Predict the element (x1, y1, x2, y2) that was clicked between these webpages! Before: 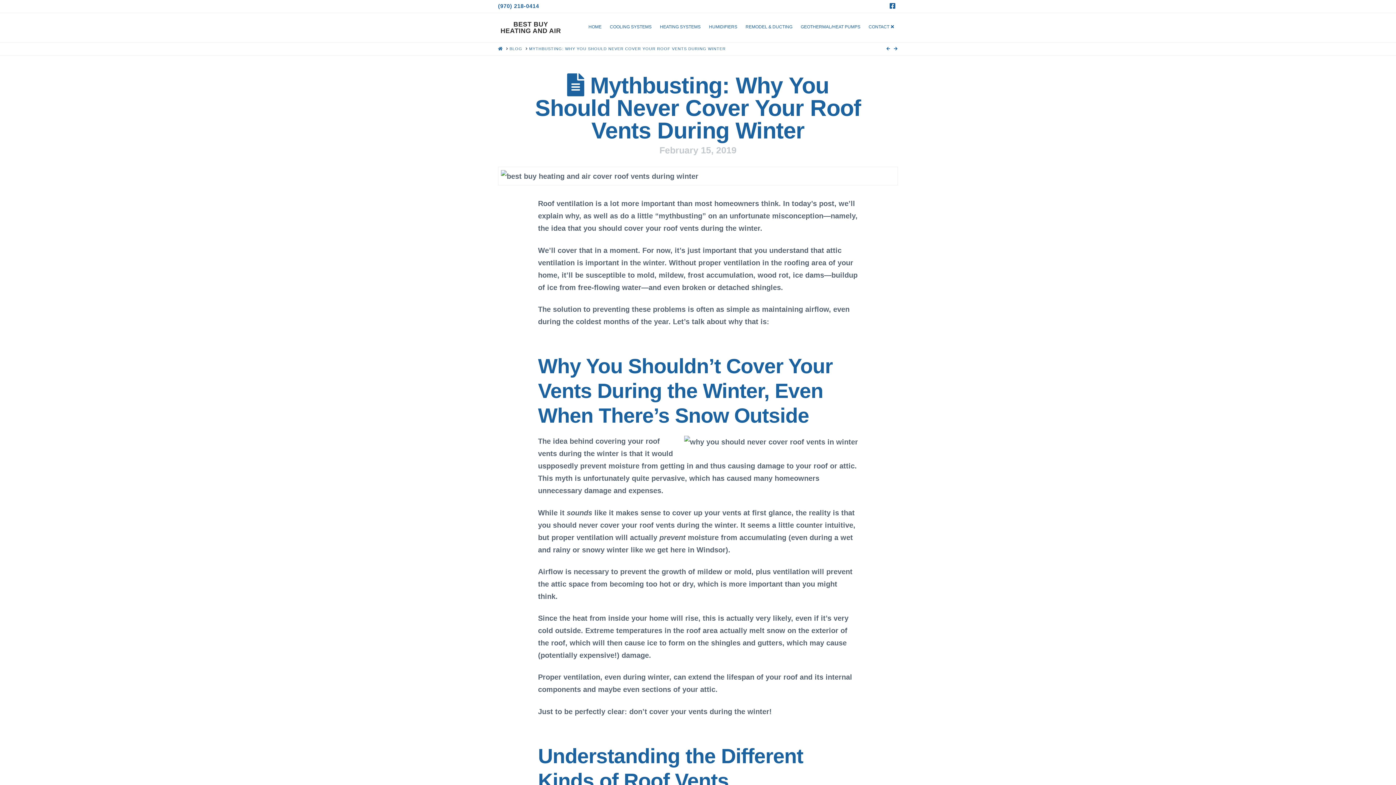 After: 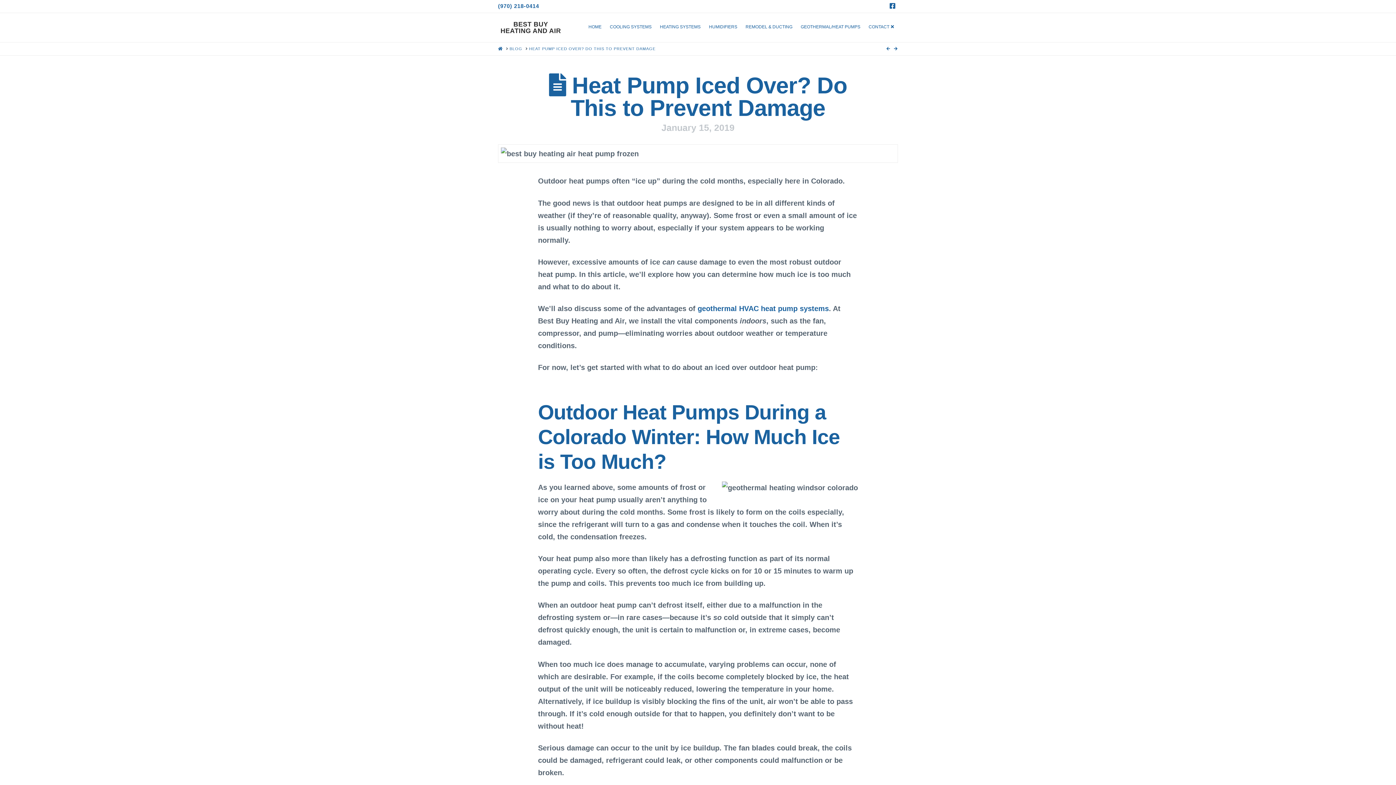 Action: bbox: (894, 46, 898, 51)